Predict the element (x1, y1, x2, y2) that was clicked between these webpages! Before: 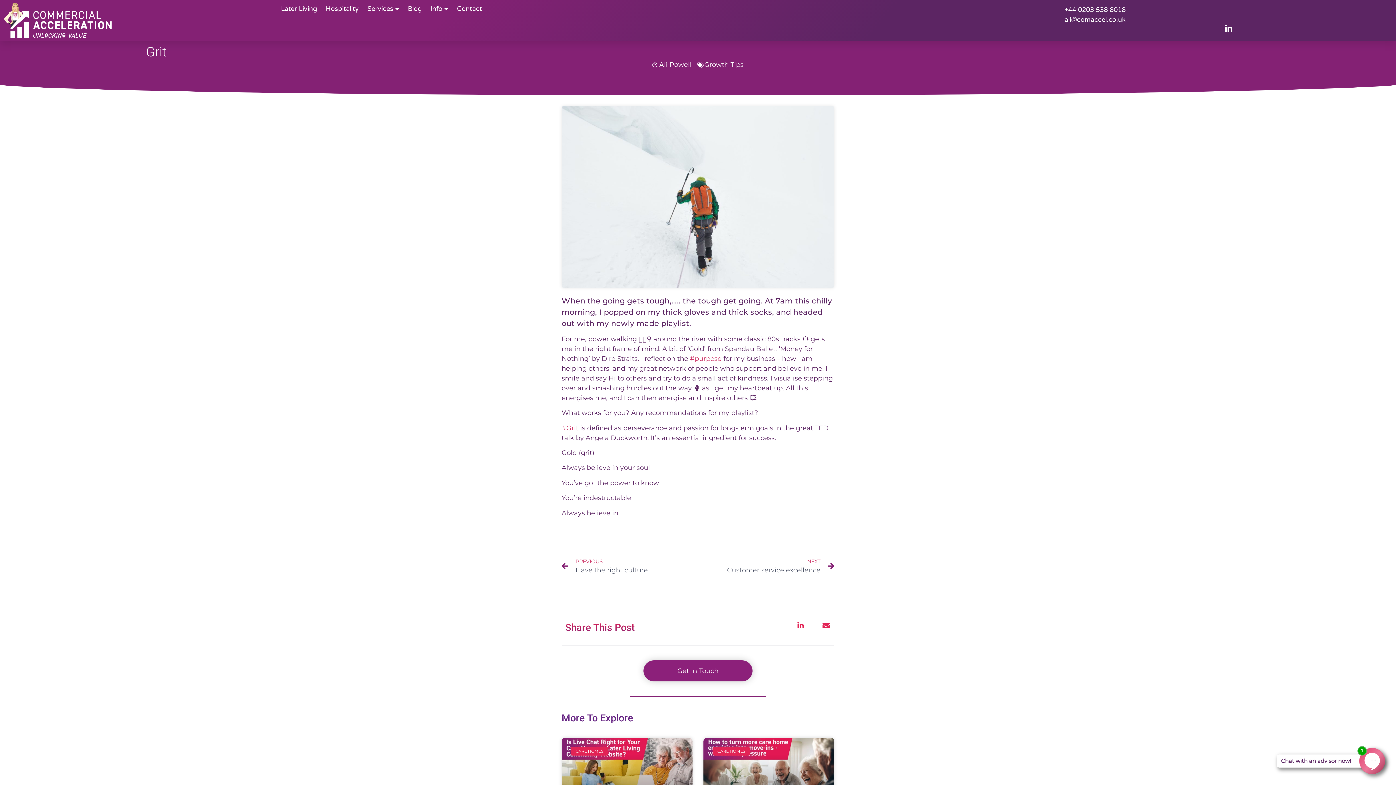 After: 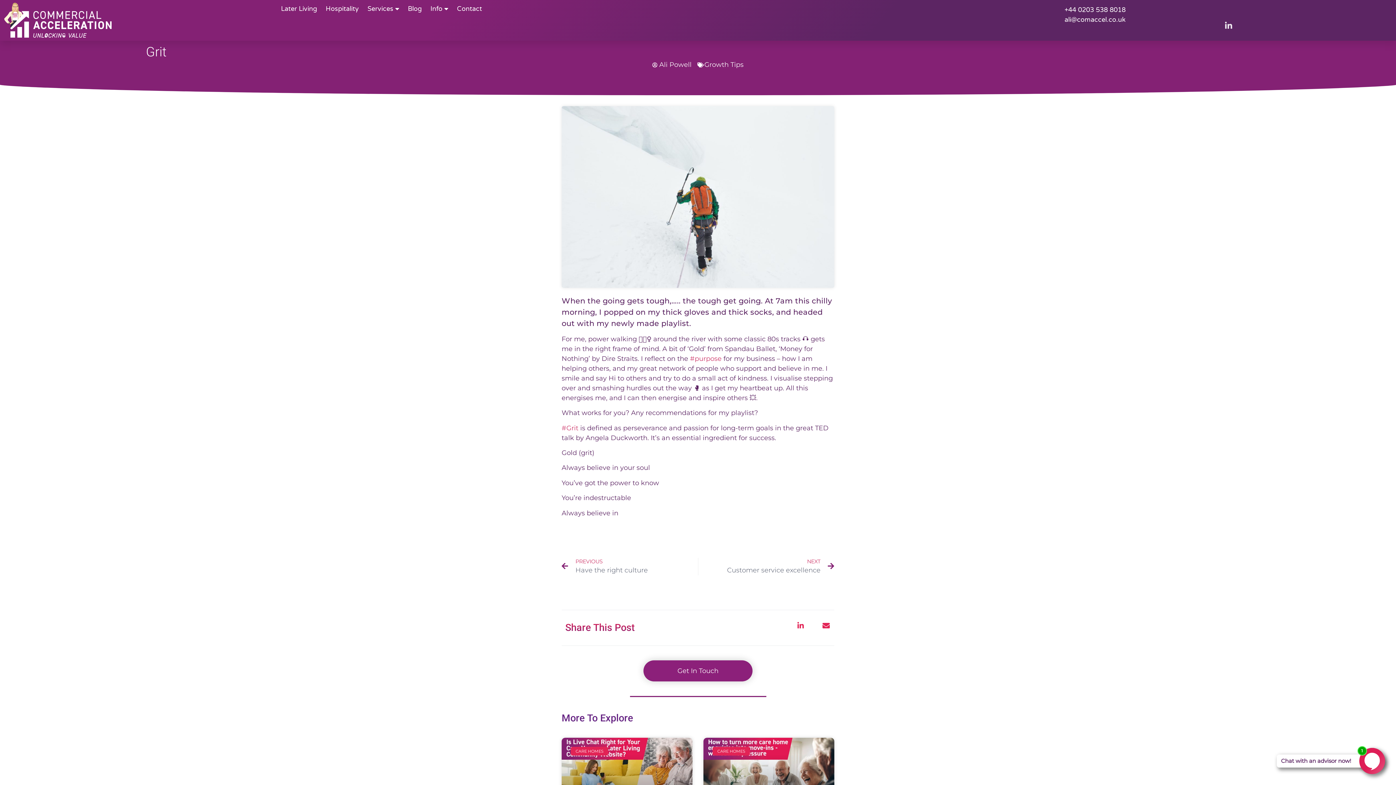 Action: label: Linkedin bbox: (1224, 24, 1232, 32)